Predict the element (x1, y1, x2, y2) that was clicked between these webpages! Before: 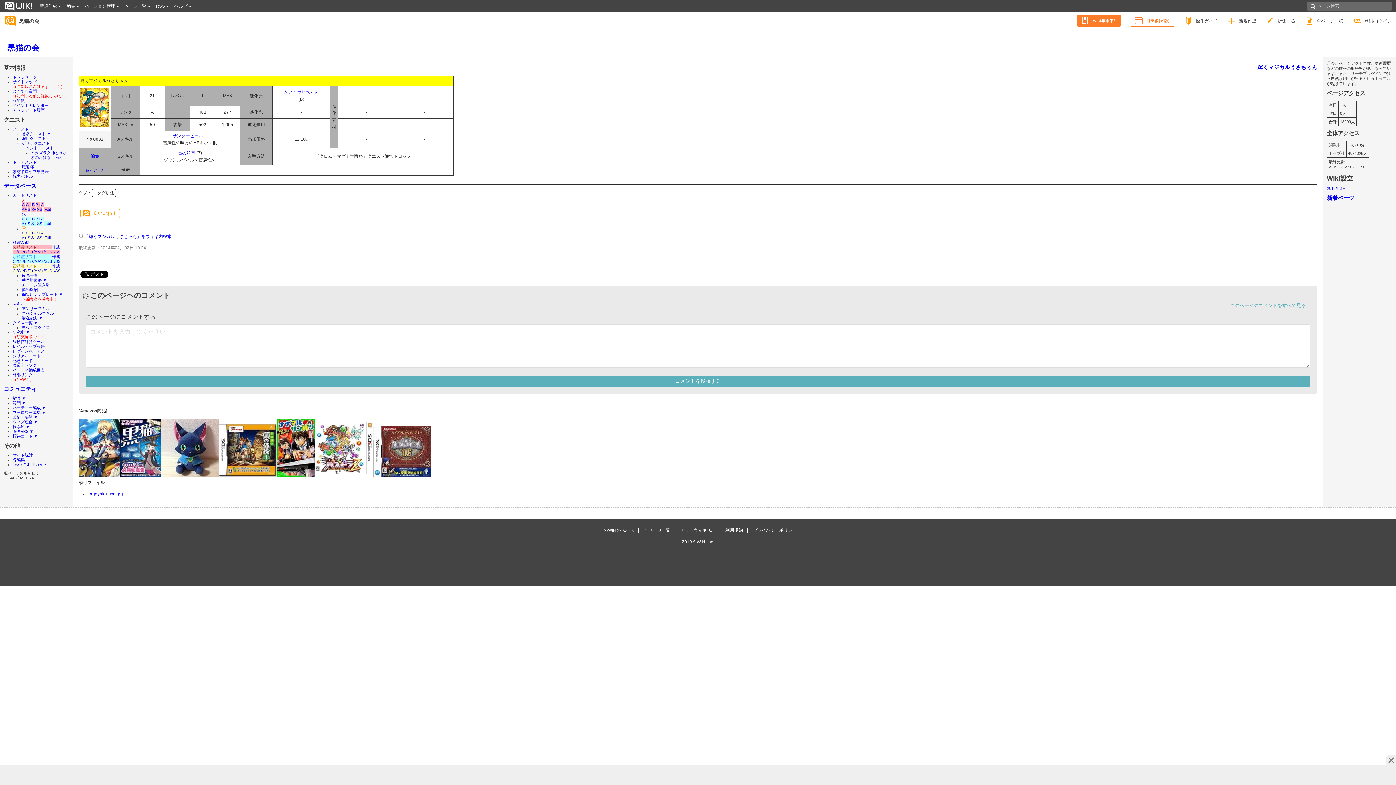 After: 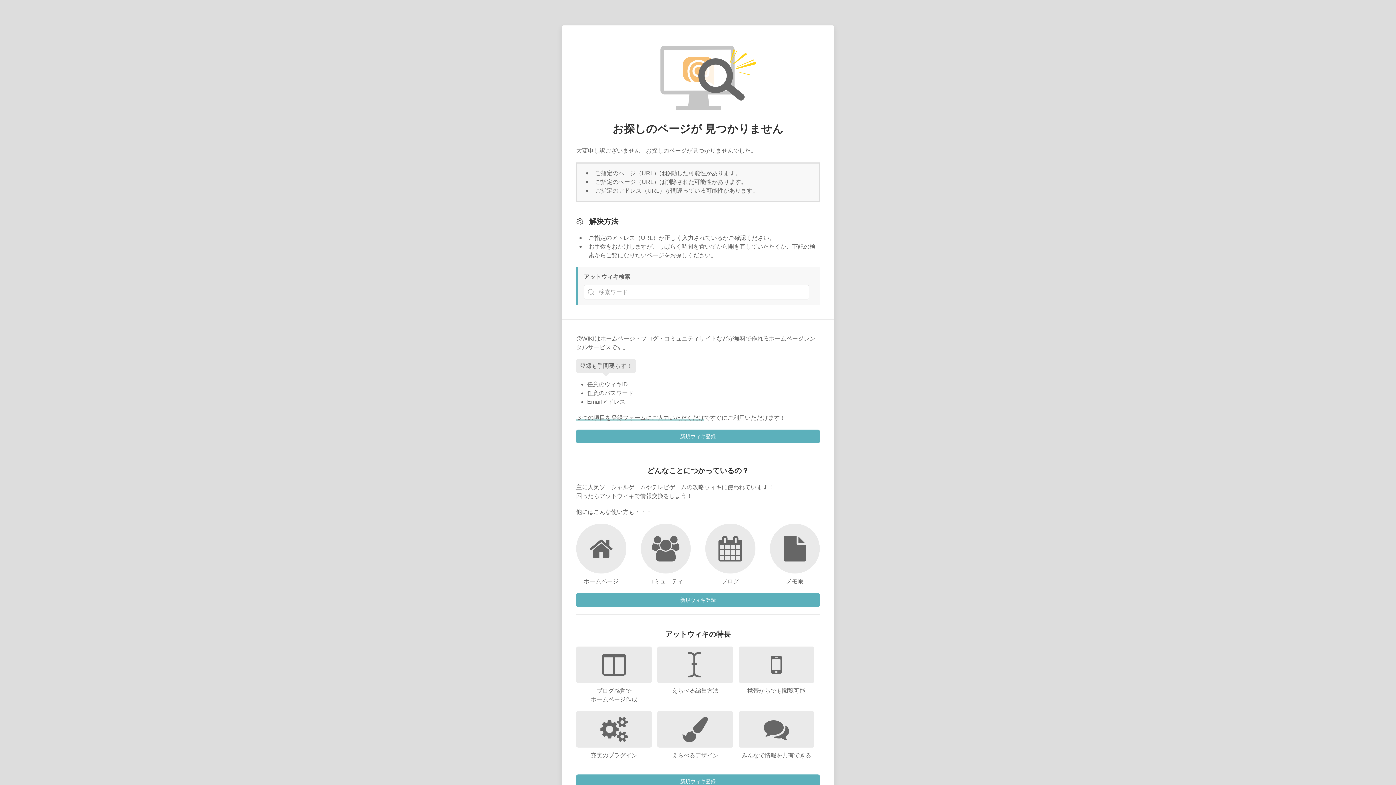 Action: label: 管理BBS bbox: (12, 429, 28, 433)